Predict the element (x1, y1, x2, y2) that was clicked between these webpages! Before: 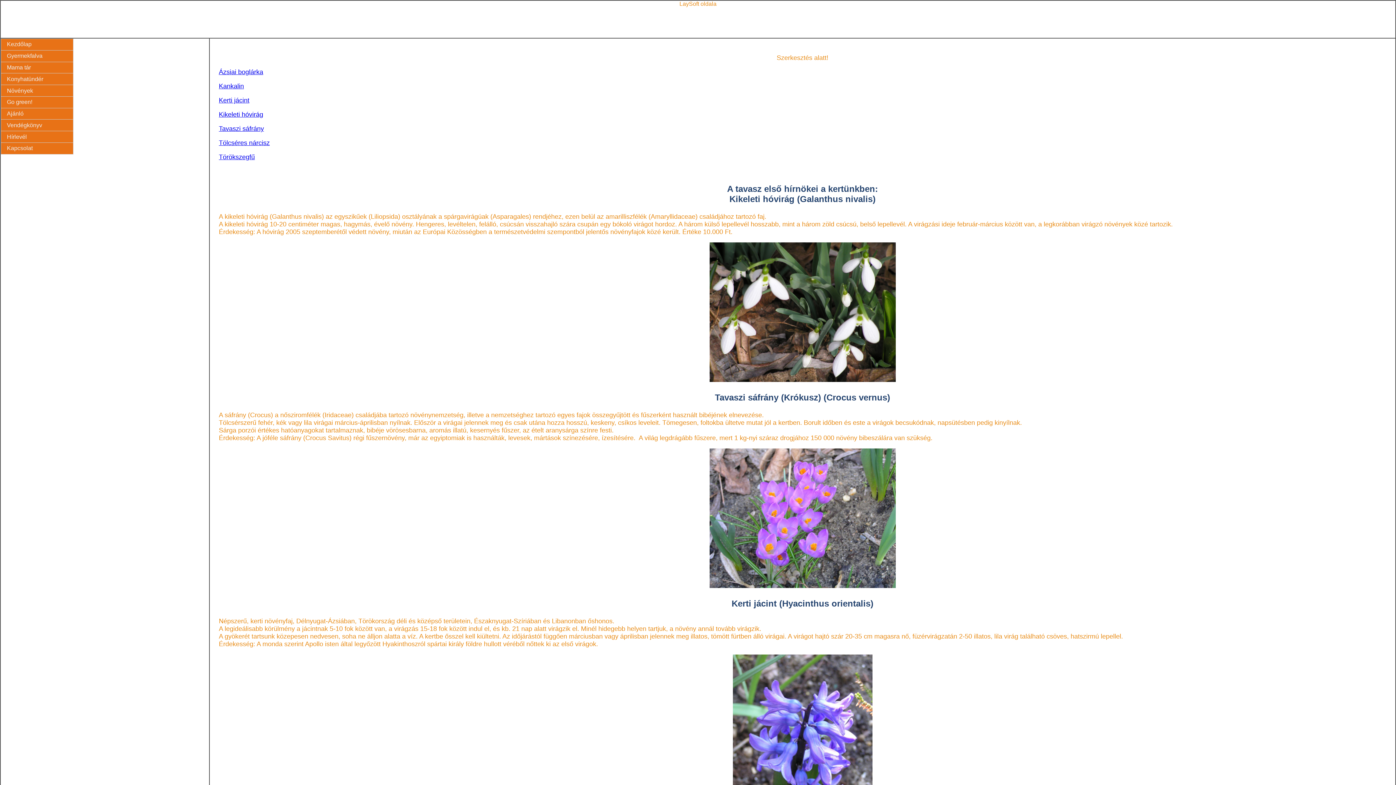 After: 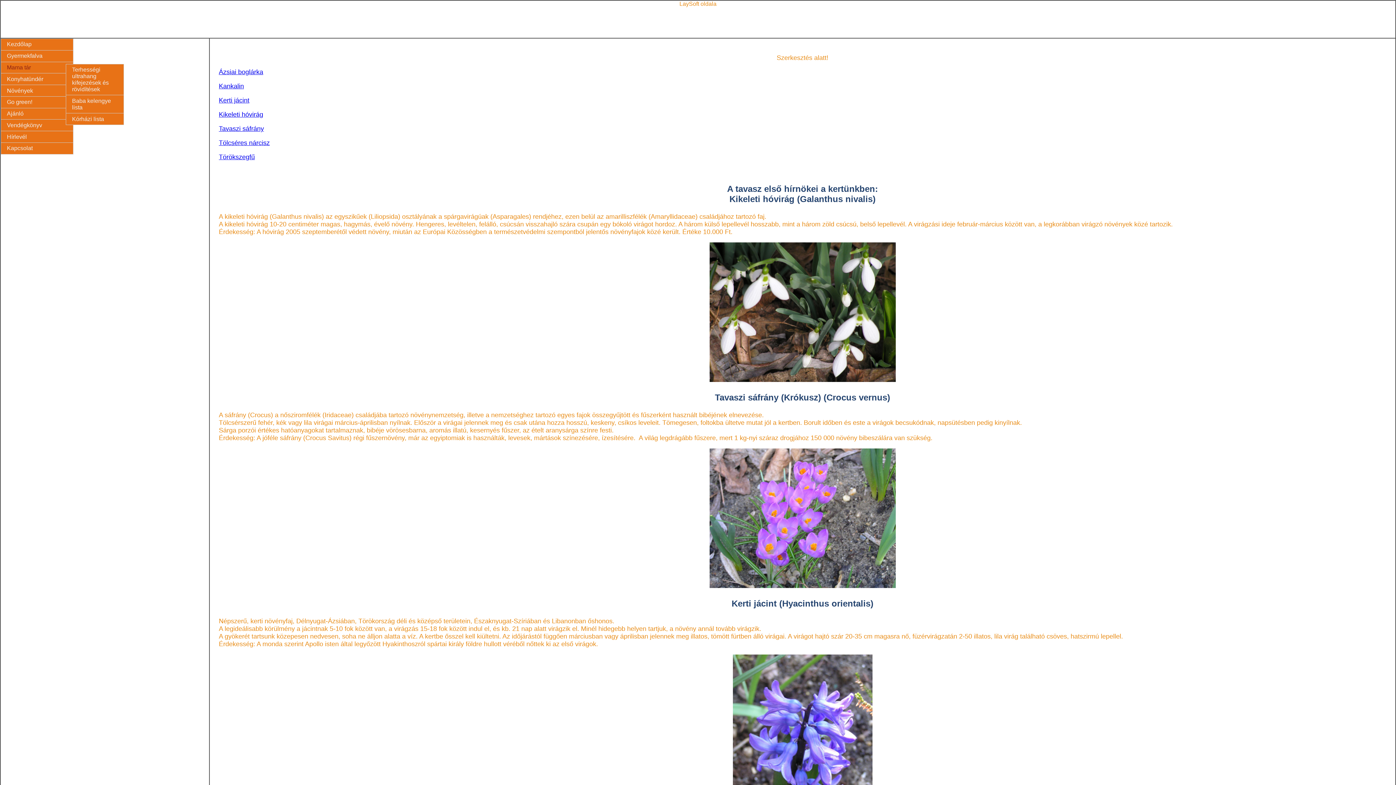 Action: bbox: (1, 62, 73, 73) label: Mama tár